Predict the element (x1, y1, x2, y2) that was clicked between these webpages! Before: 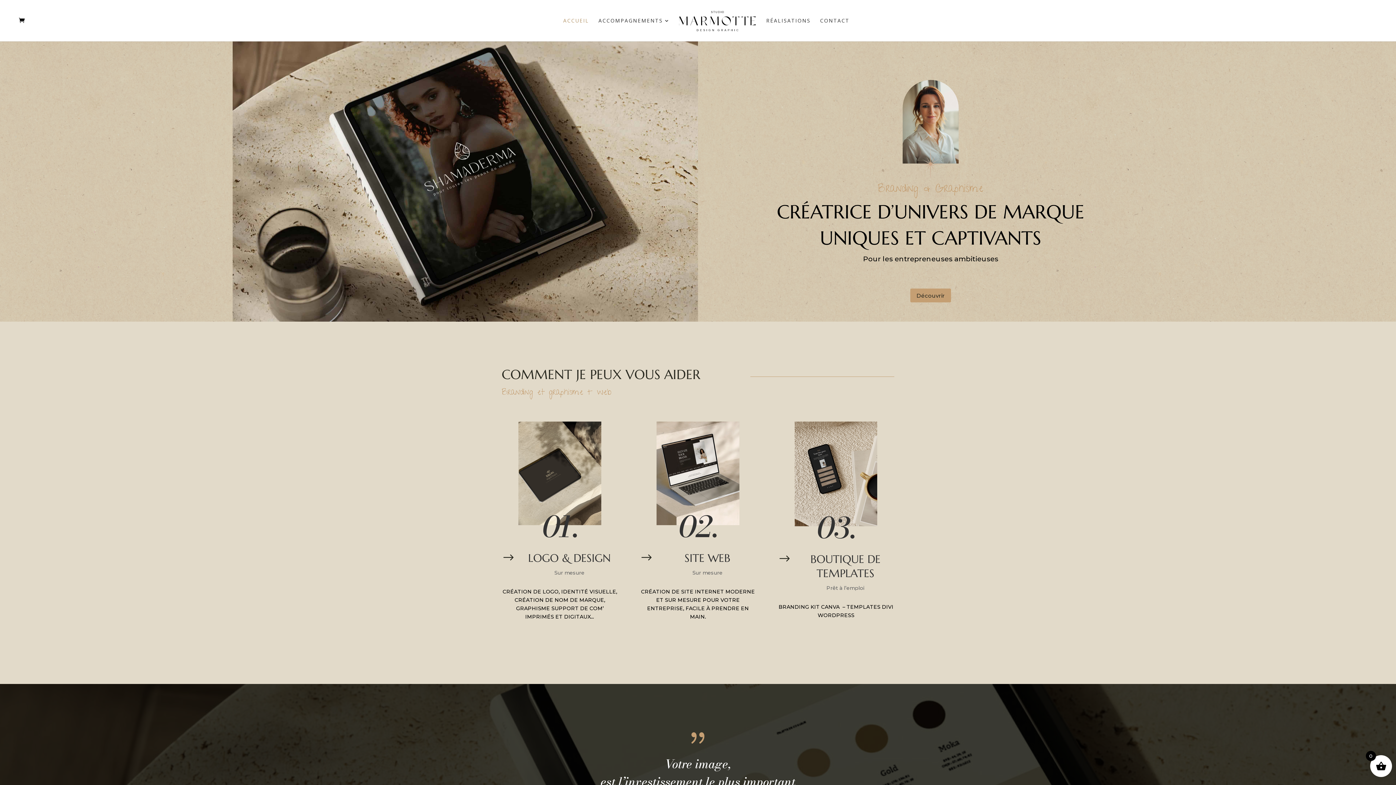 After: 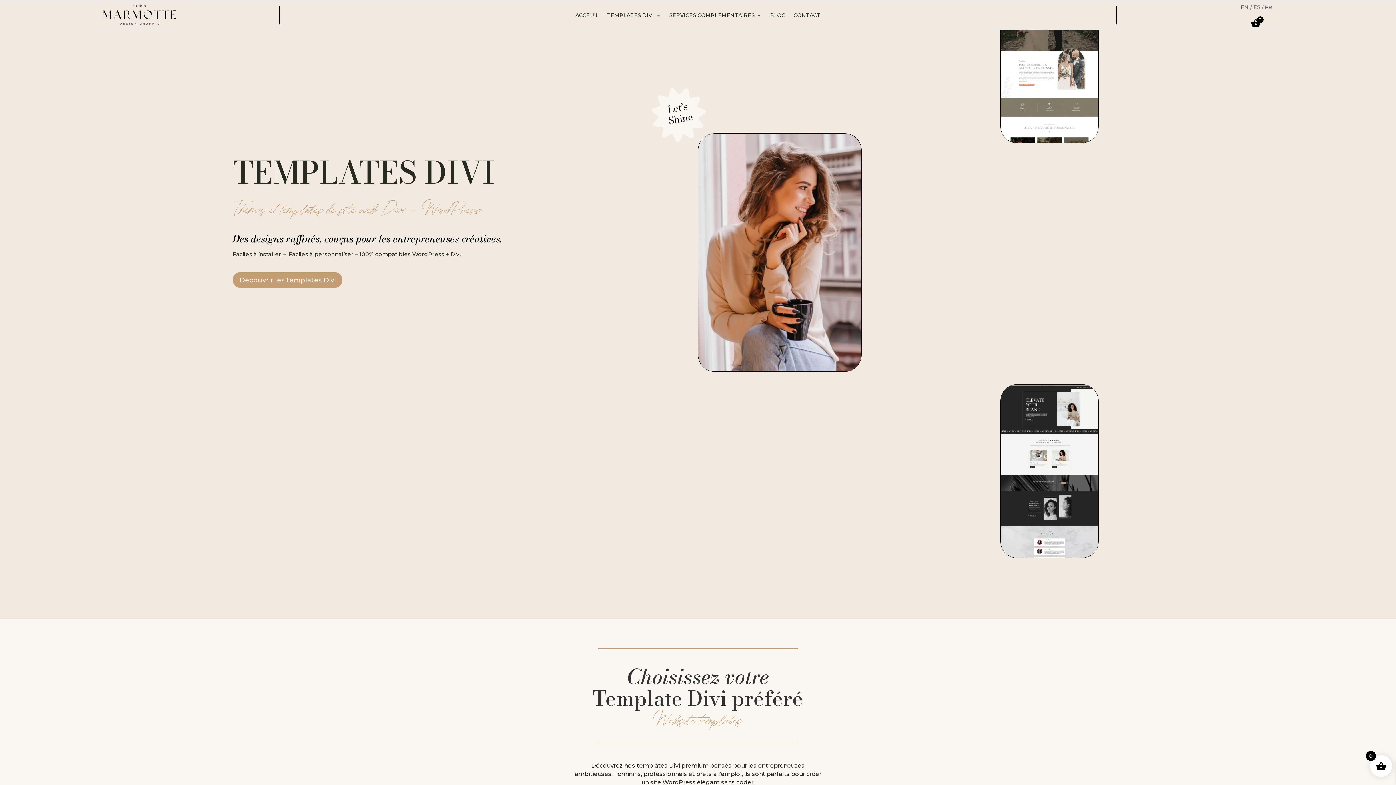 Action: bbox: (816, 505, 856, 550) label: 03.